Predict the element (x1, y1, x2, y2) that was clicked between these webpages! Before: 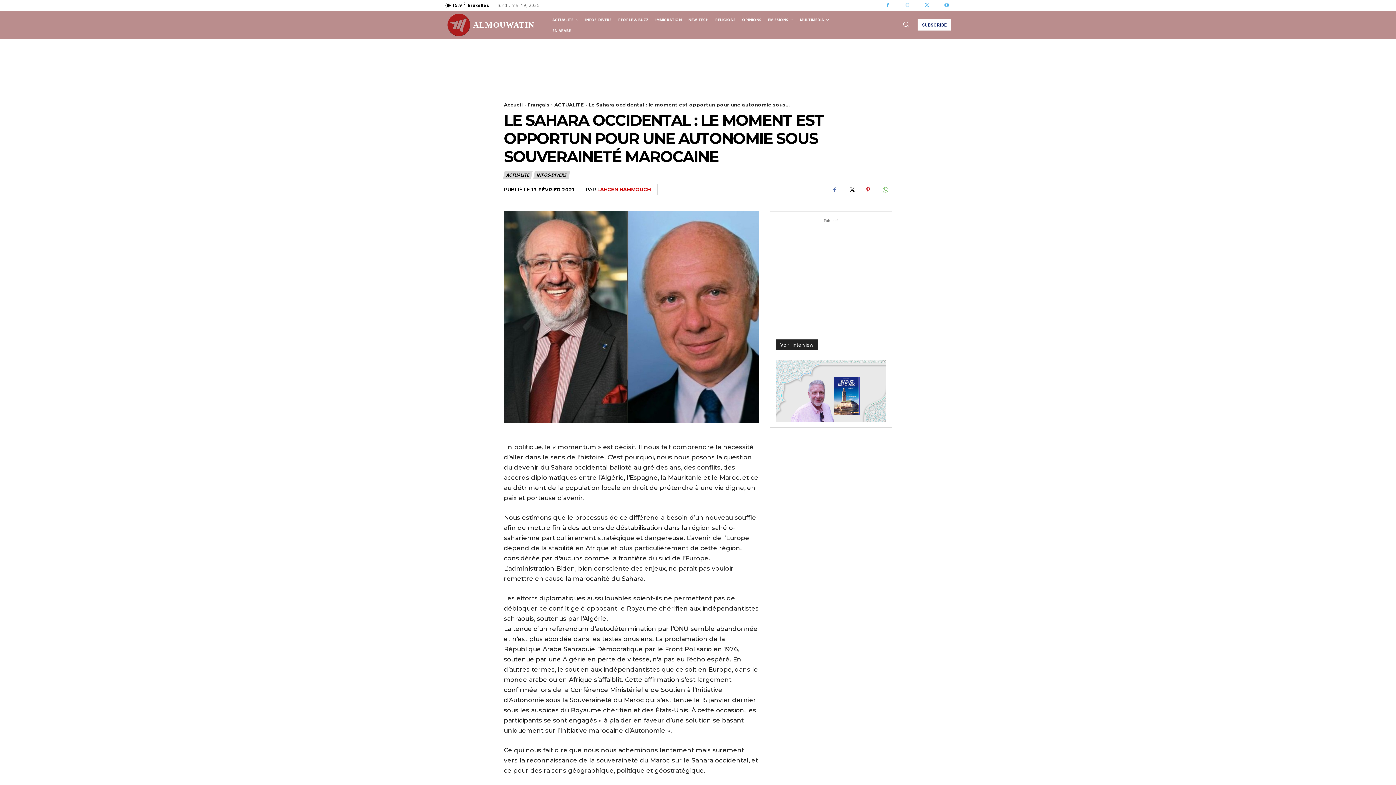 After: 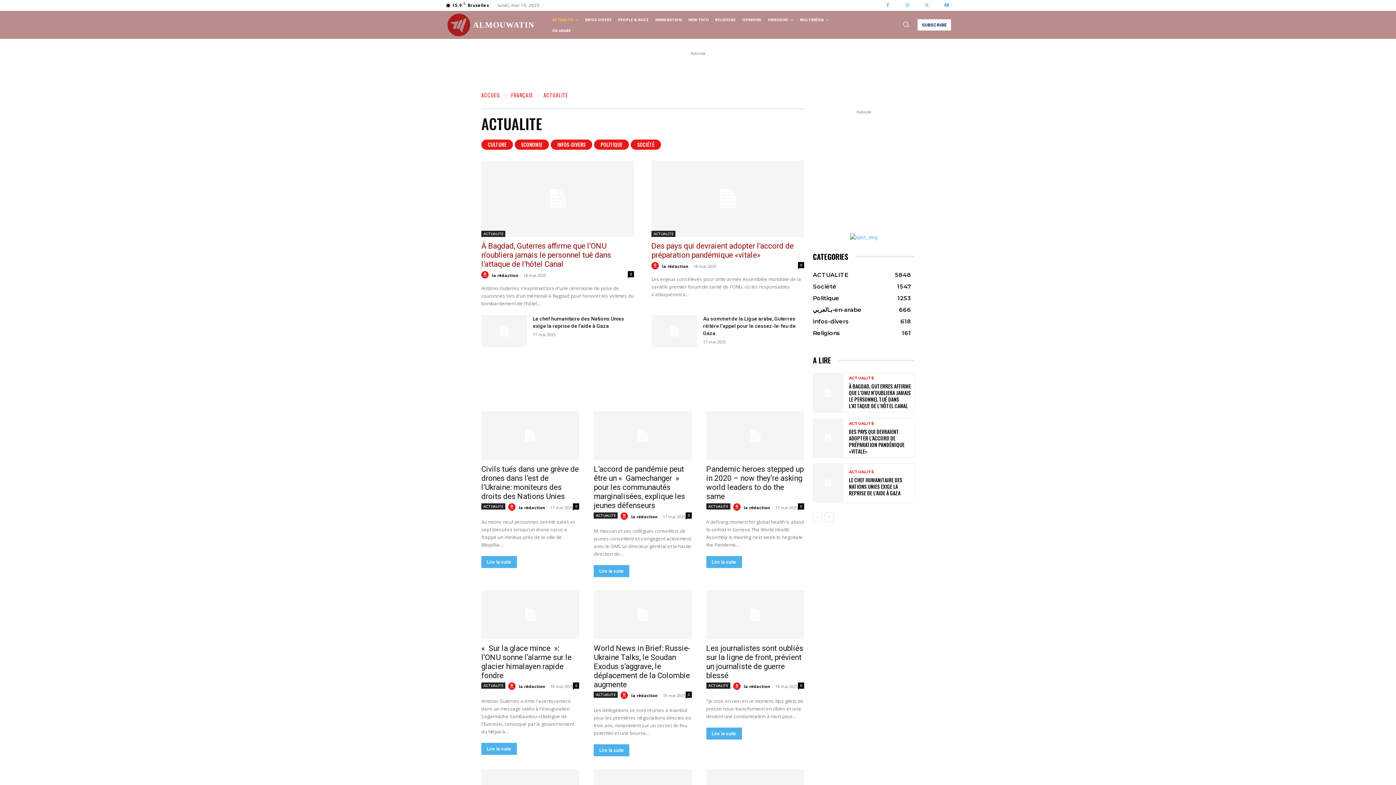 Action: bbox: (504, 171, 532, 179) label: ACTUALITE